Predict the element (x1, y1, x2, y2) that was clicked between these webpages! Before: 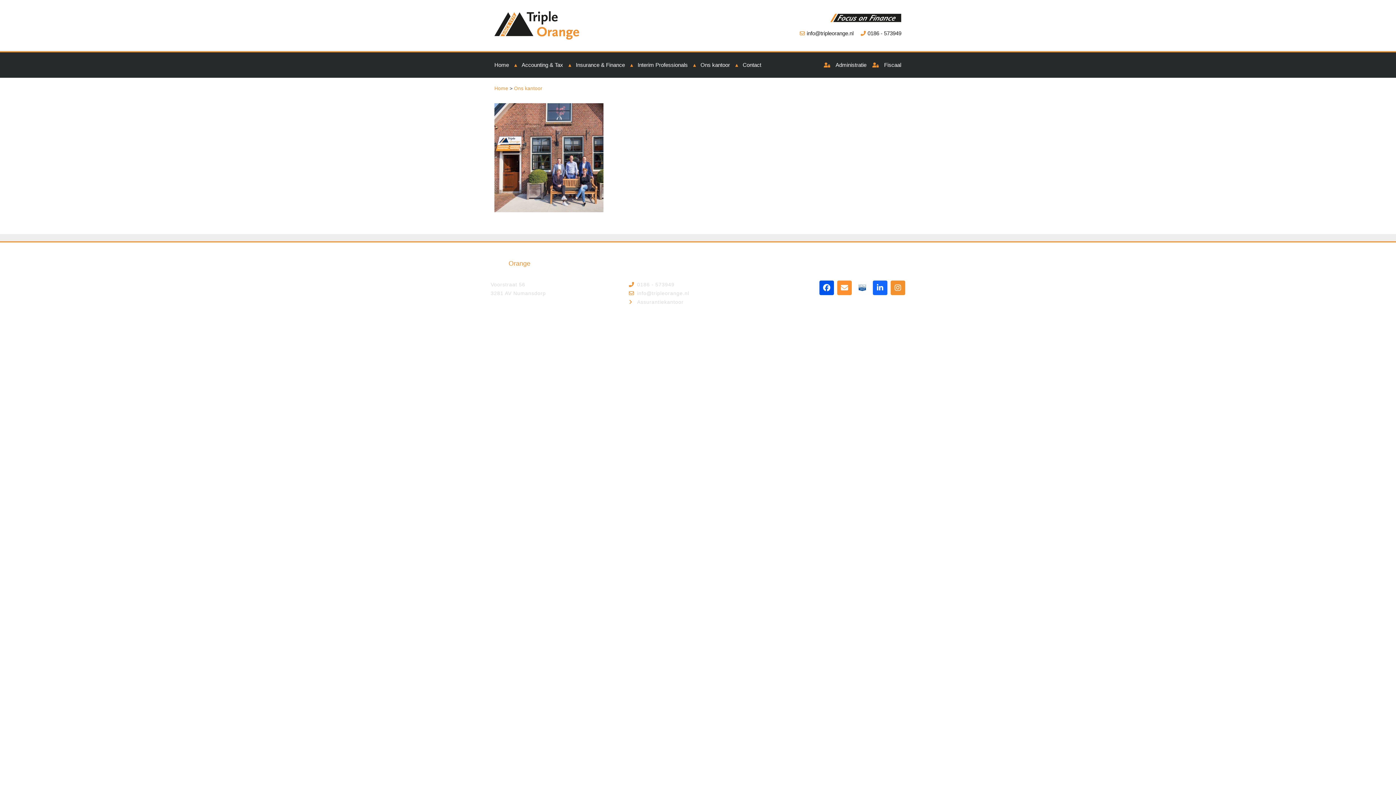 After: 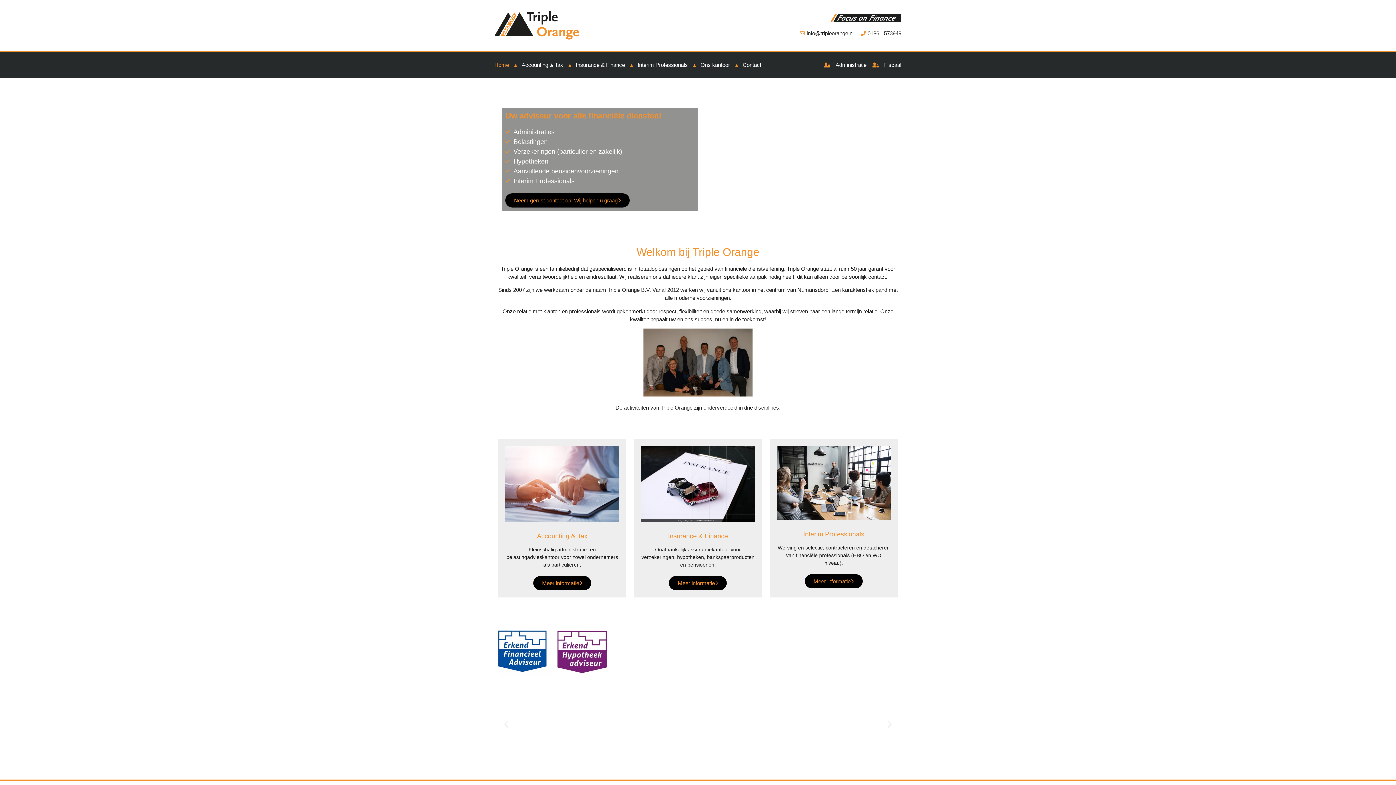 Action: bbox: (494, 11, 579, 39)